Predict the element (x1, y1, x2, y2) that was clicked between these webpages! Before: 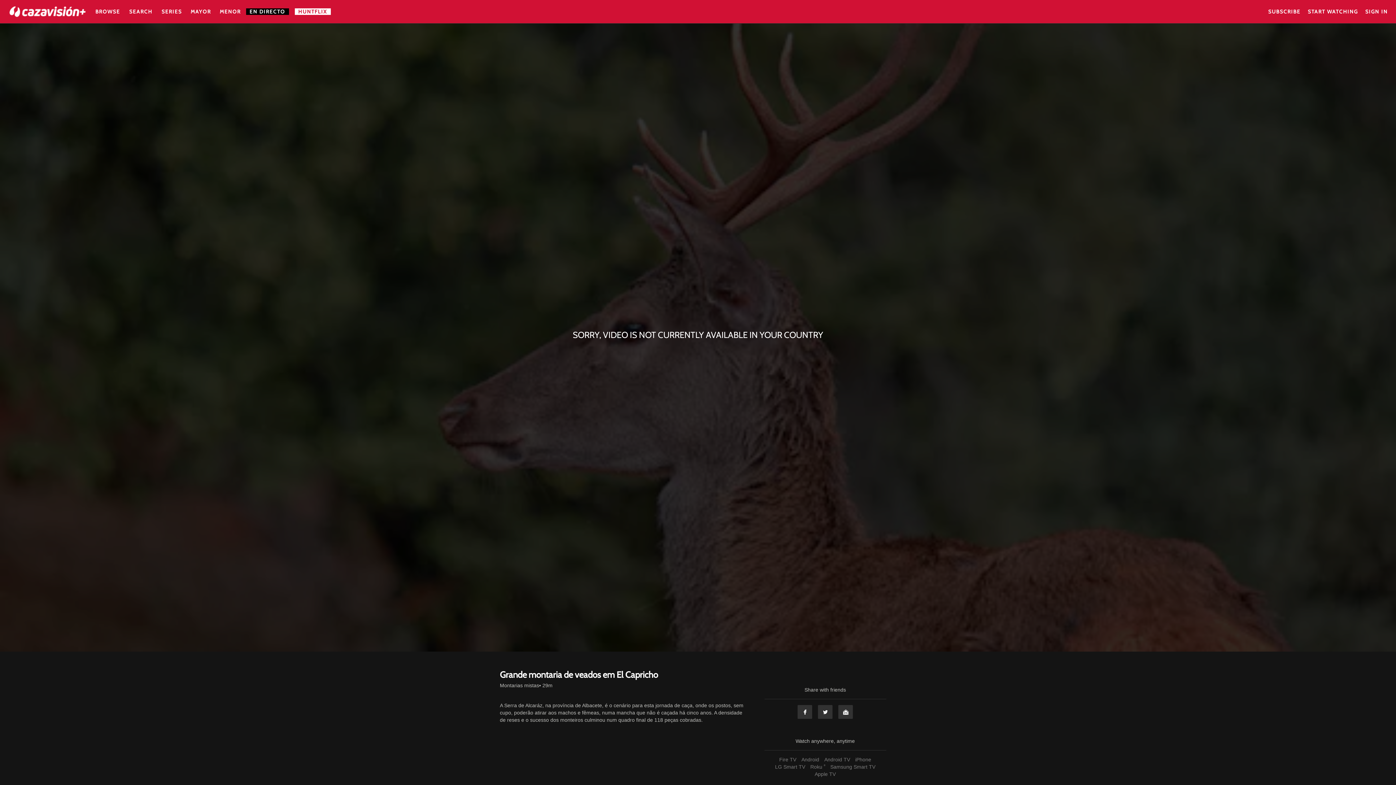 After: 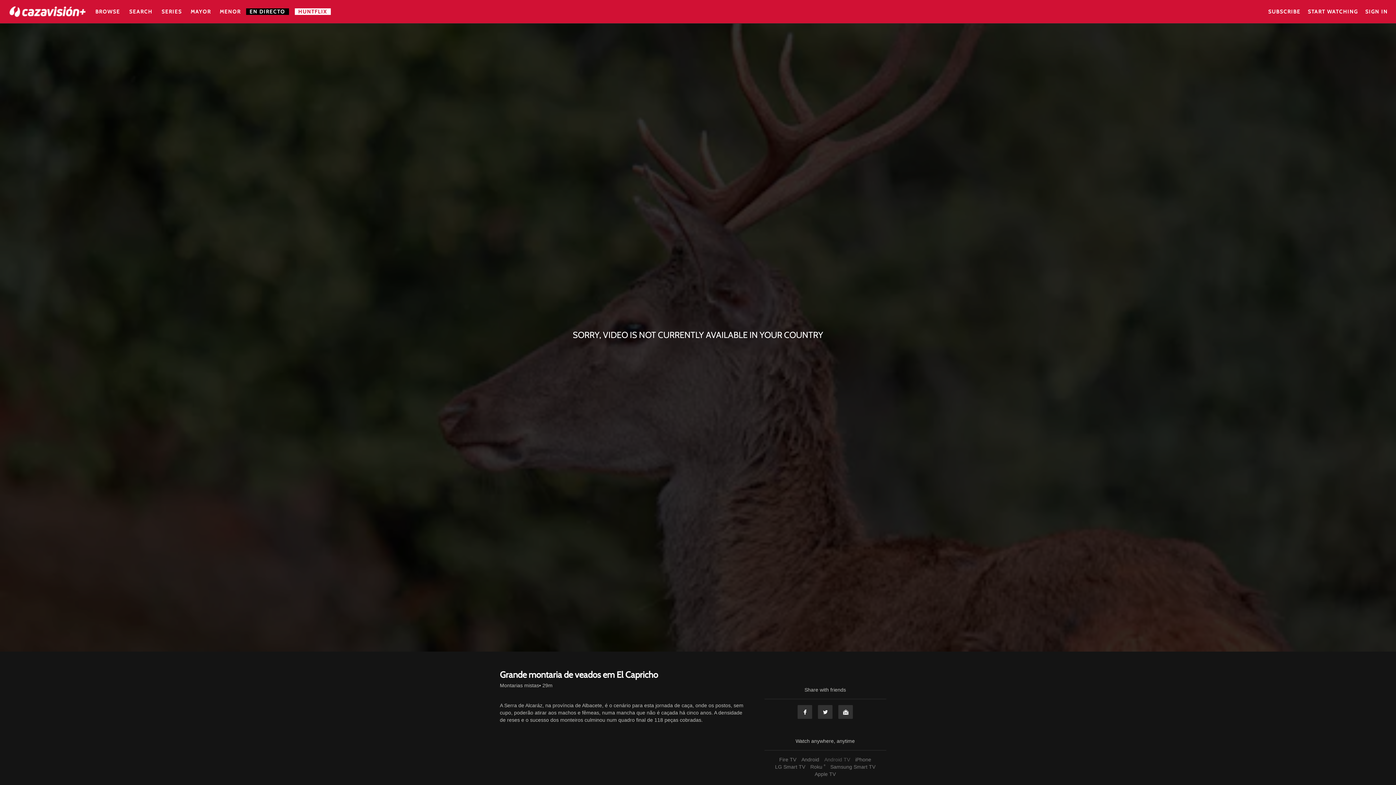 Action: bbox: (822, 757, 852, 762) label: Android TV